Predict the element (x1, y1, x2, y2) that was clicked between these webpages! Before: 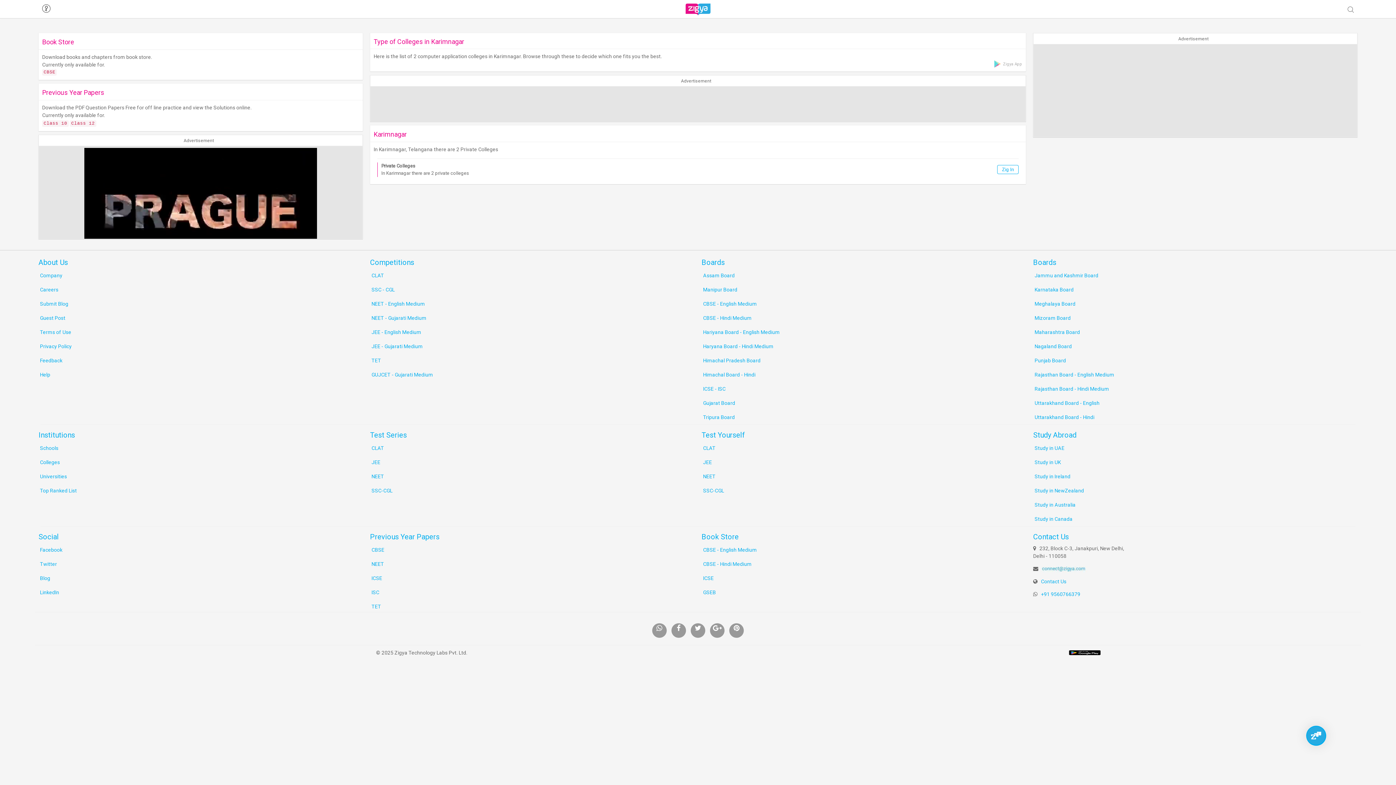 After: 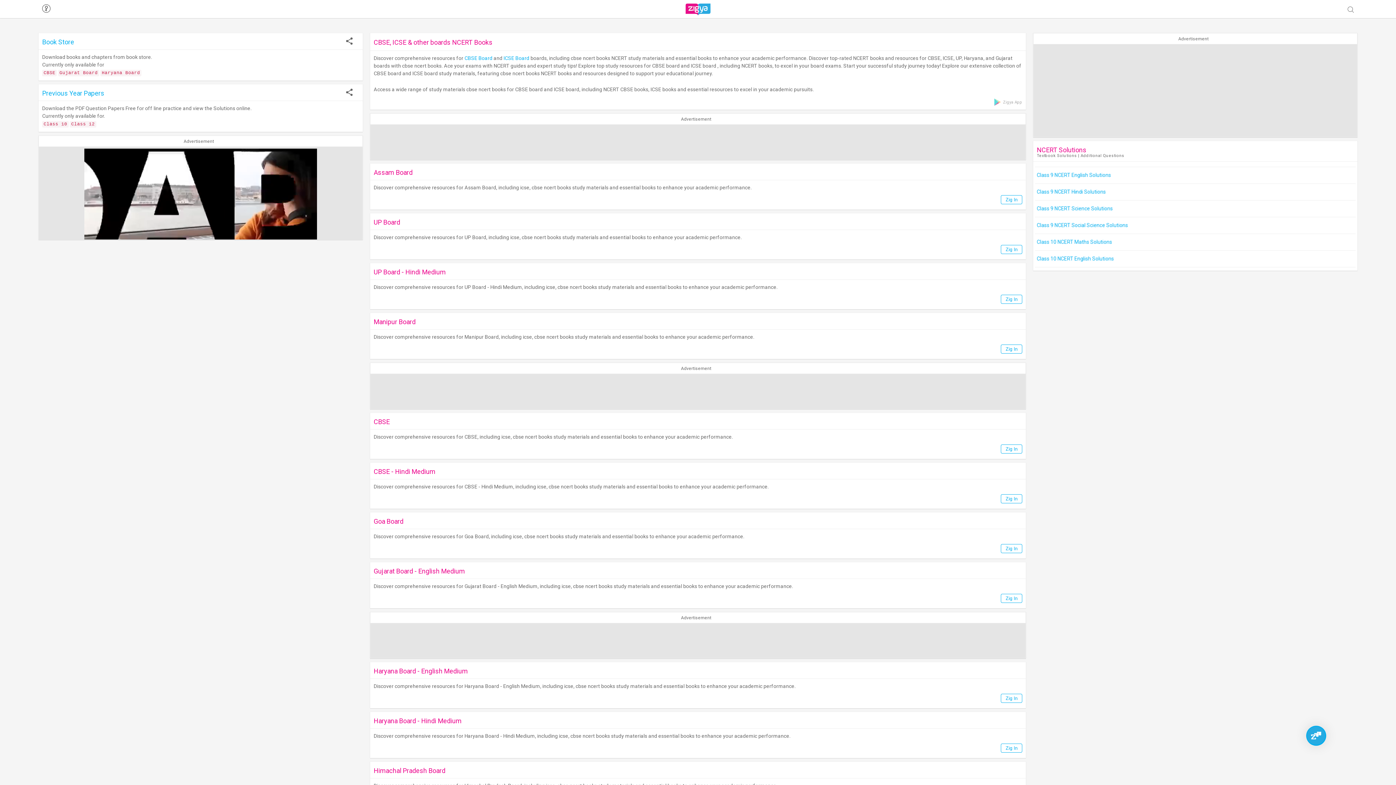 Action: label: Boards bbox: (1033, 258, 1056, 266)